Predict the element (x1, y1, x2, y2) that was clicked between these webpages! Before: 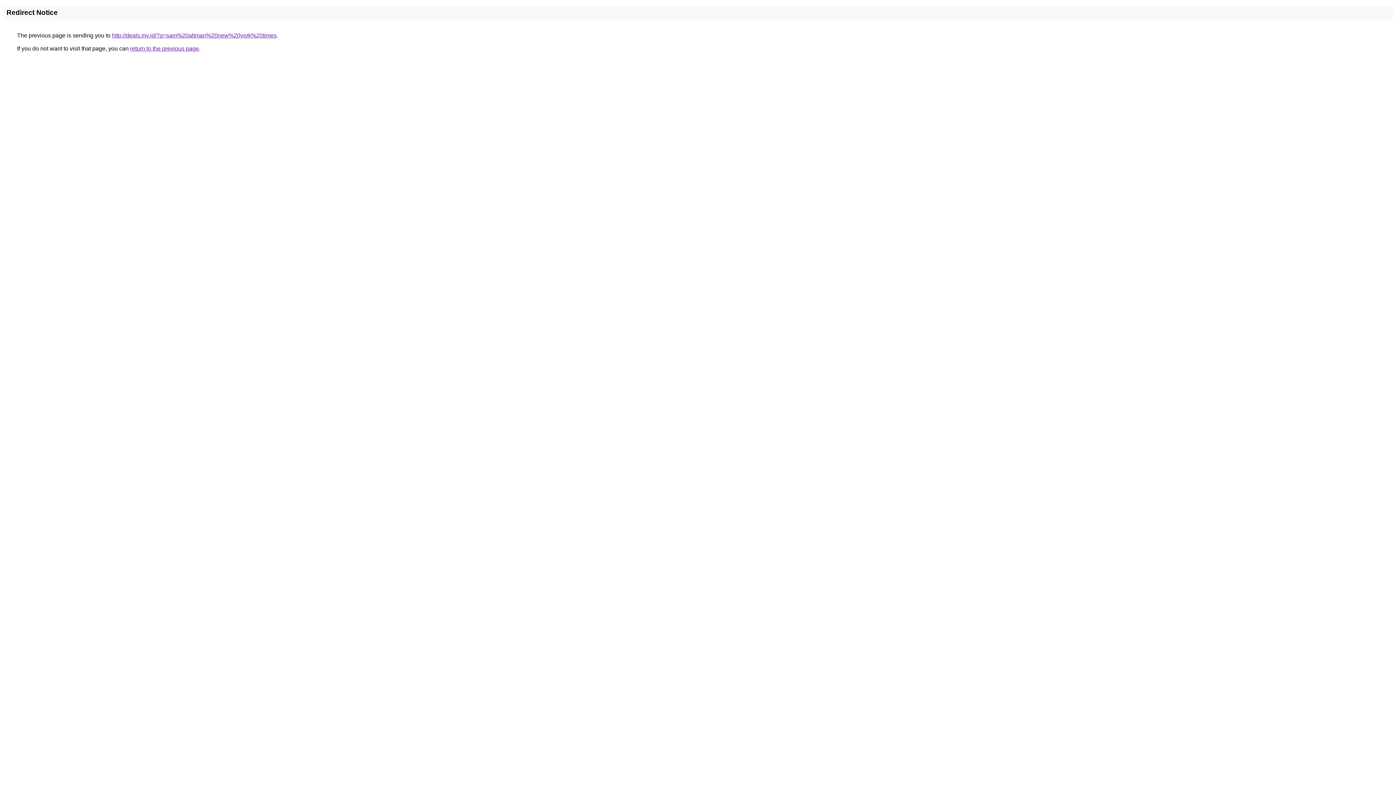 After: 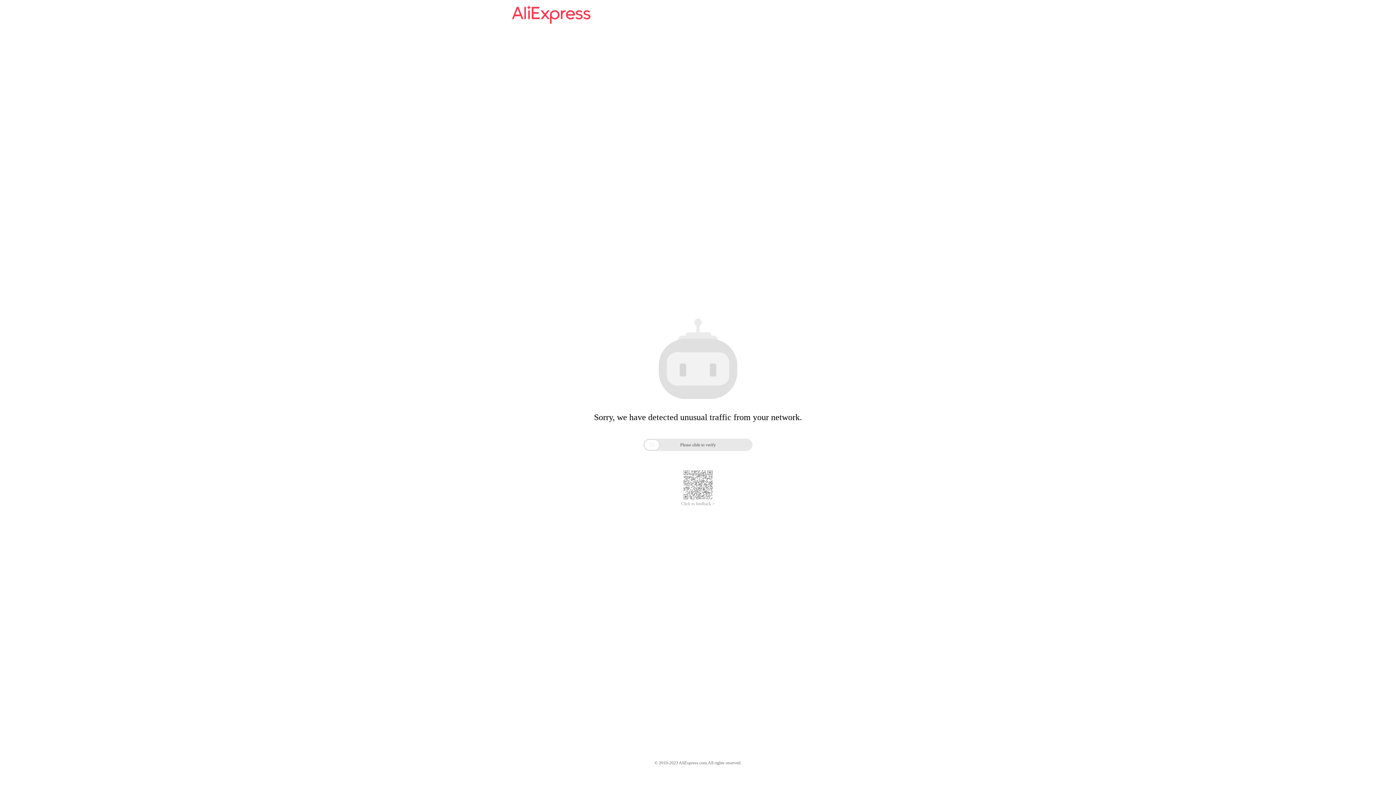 Action: bbox: (112, 32, 276, 38) label: http://deals.my.id/?q=sam%20altman%20new%20york%20times